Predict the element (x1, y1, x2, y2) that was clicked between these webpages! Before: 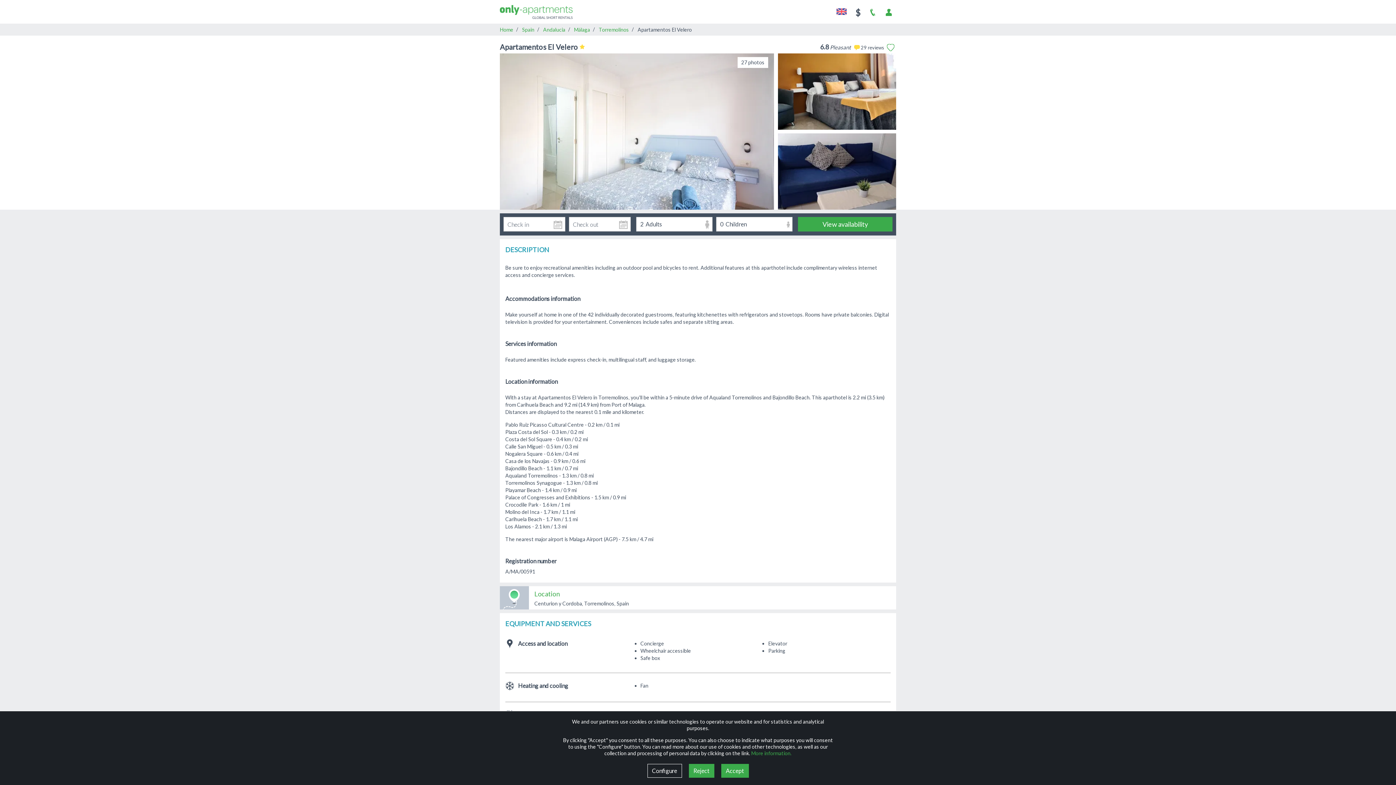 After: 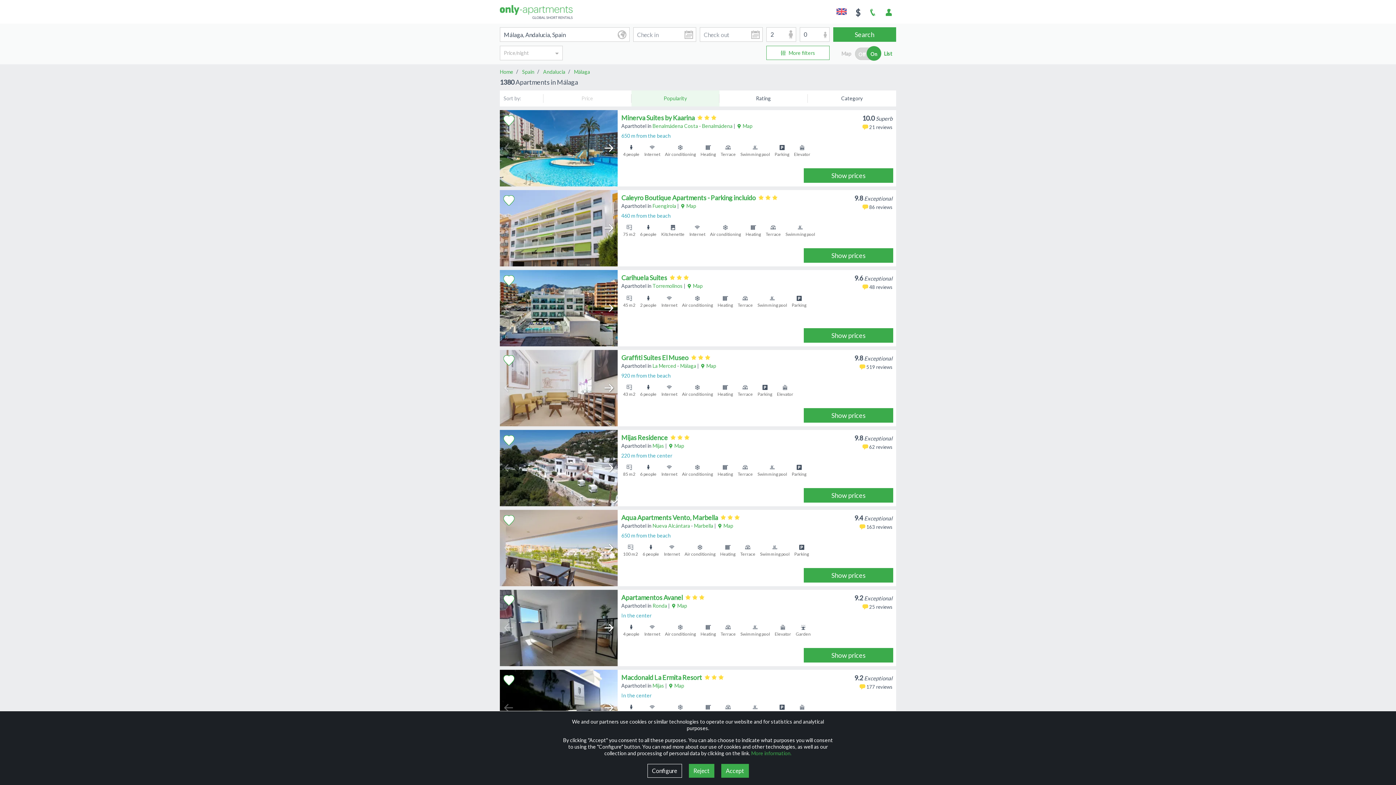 Action: bbox: (574, 26, 590, 33) label: Málaga